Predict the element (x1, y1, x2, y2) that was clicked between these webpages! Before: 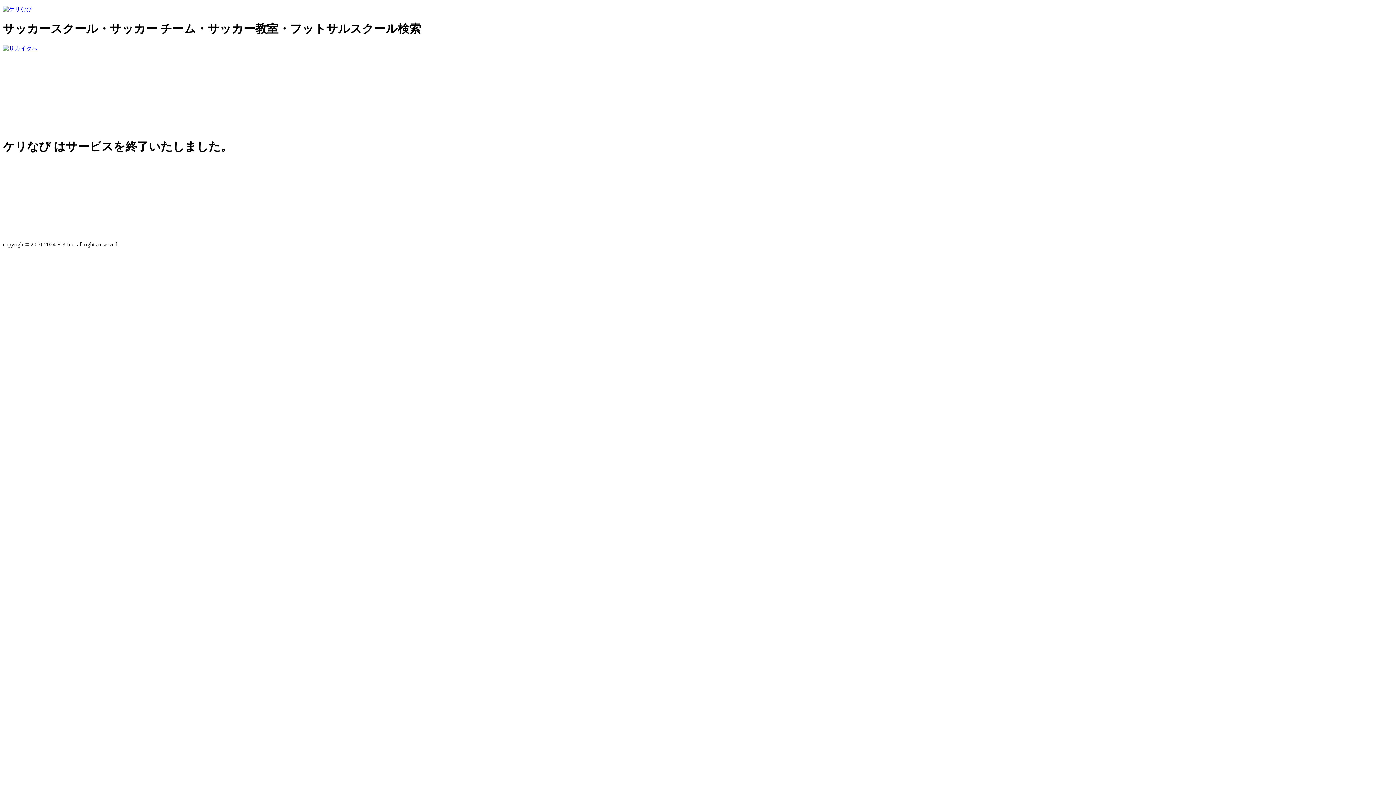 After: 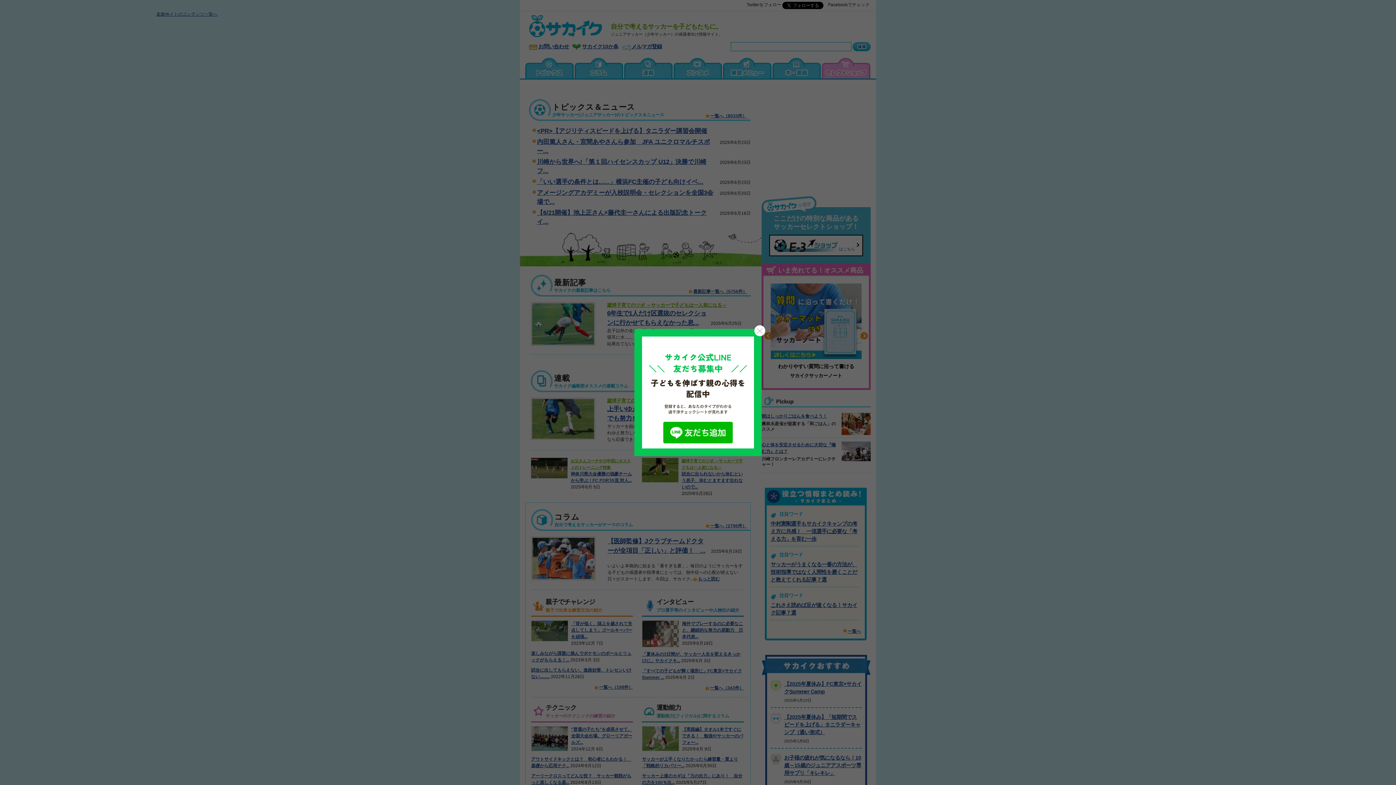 Action: bbox: (2, 45, 37, 51)